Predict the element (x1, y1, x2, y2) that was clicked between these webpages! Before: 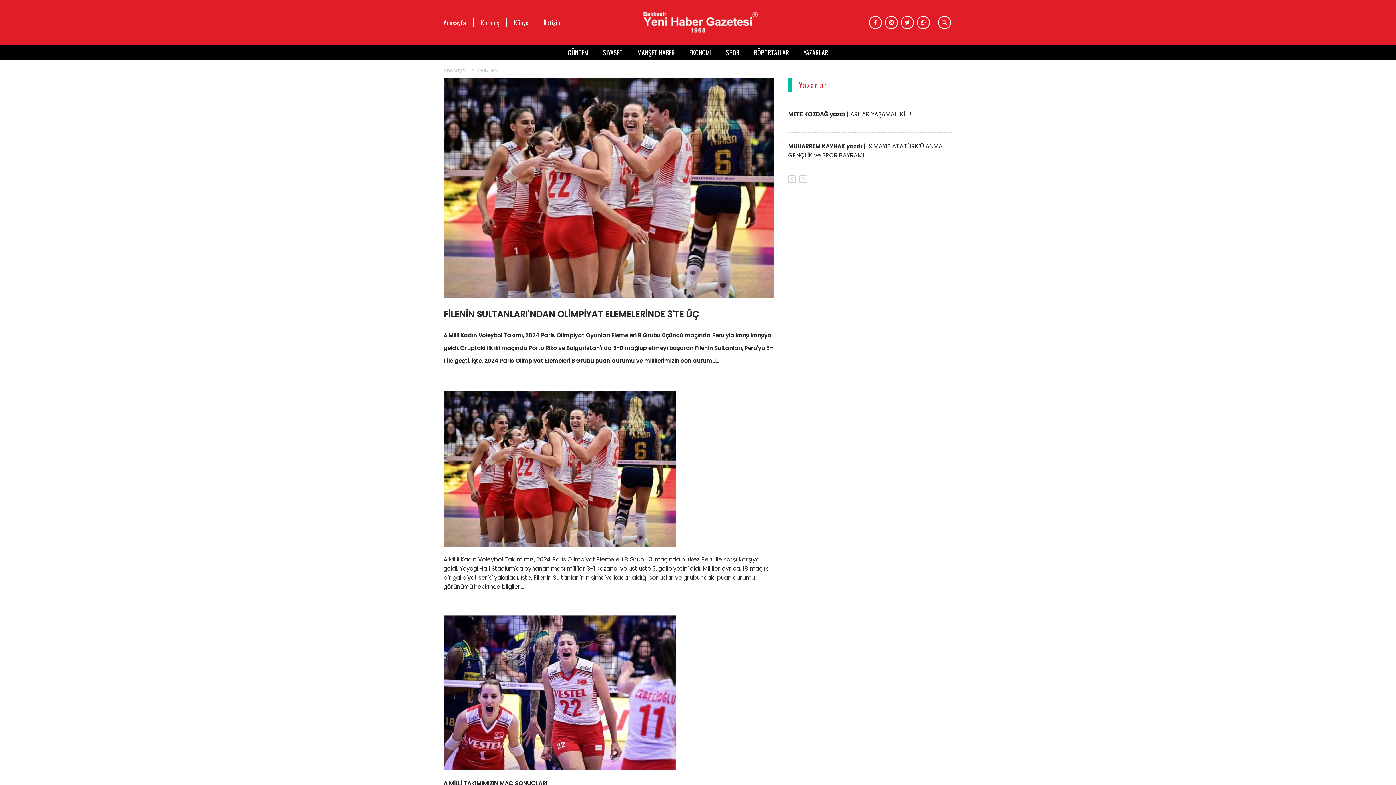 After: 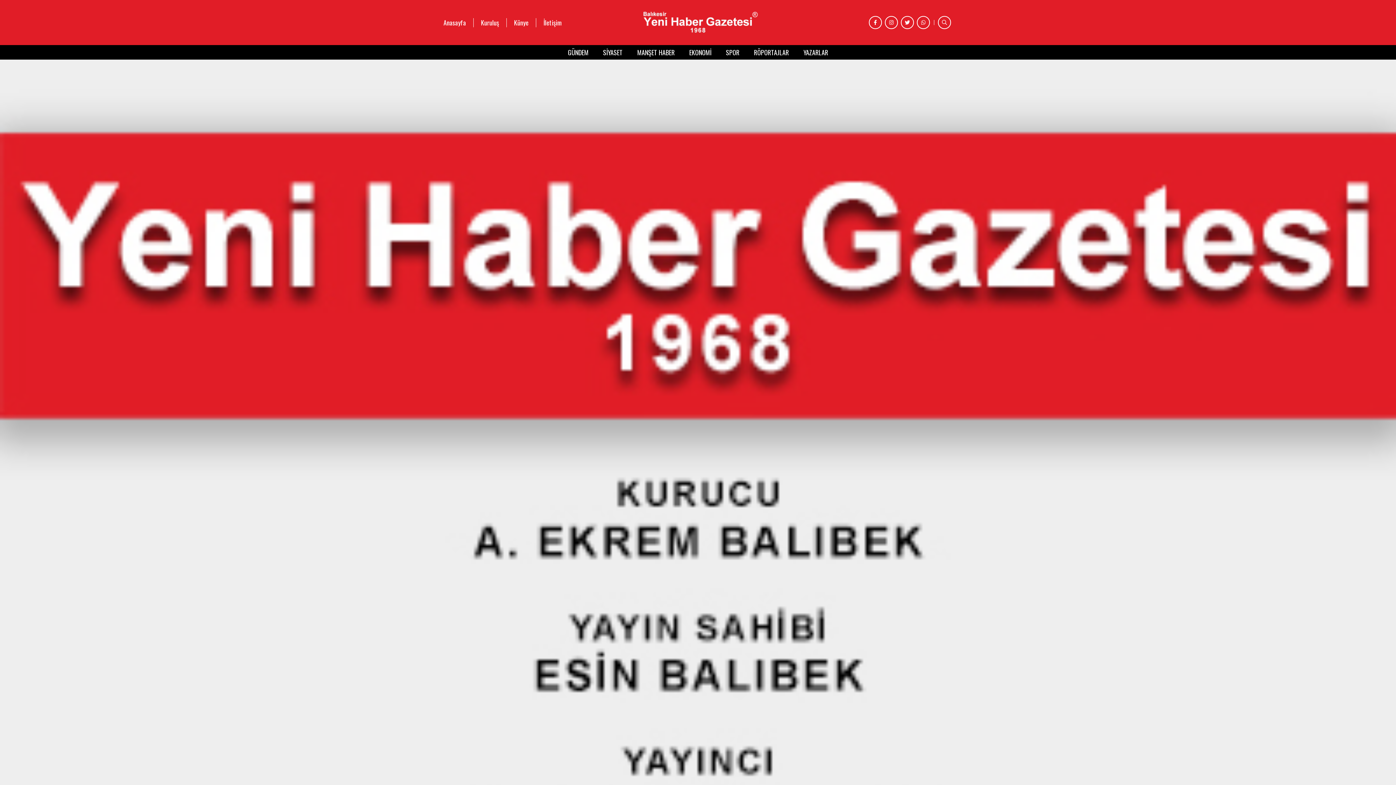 Action: label: Künye bbox: (514, 17, 528, 27)